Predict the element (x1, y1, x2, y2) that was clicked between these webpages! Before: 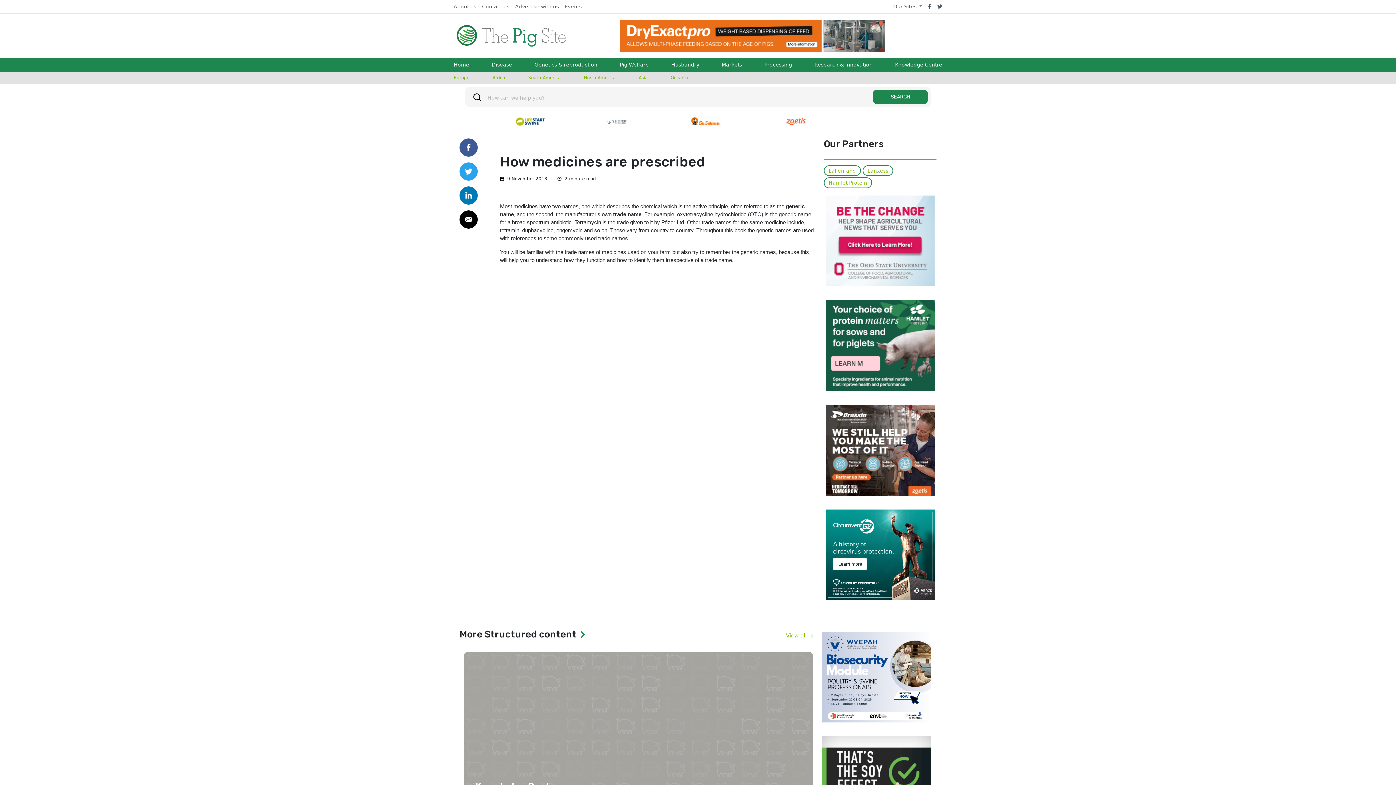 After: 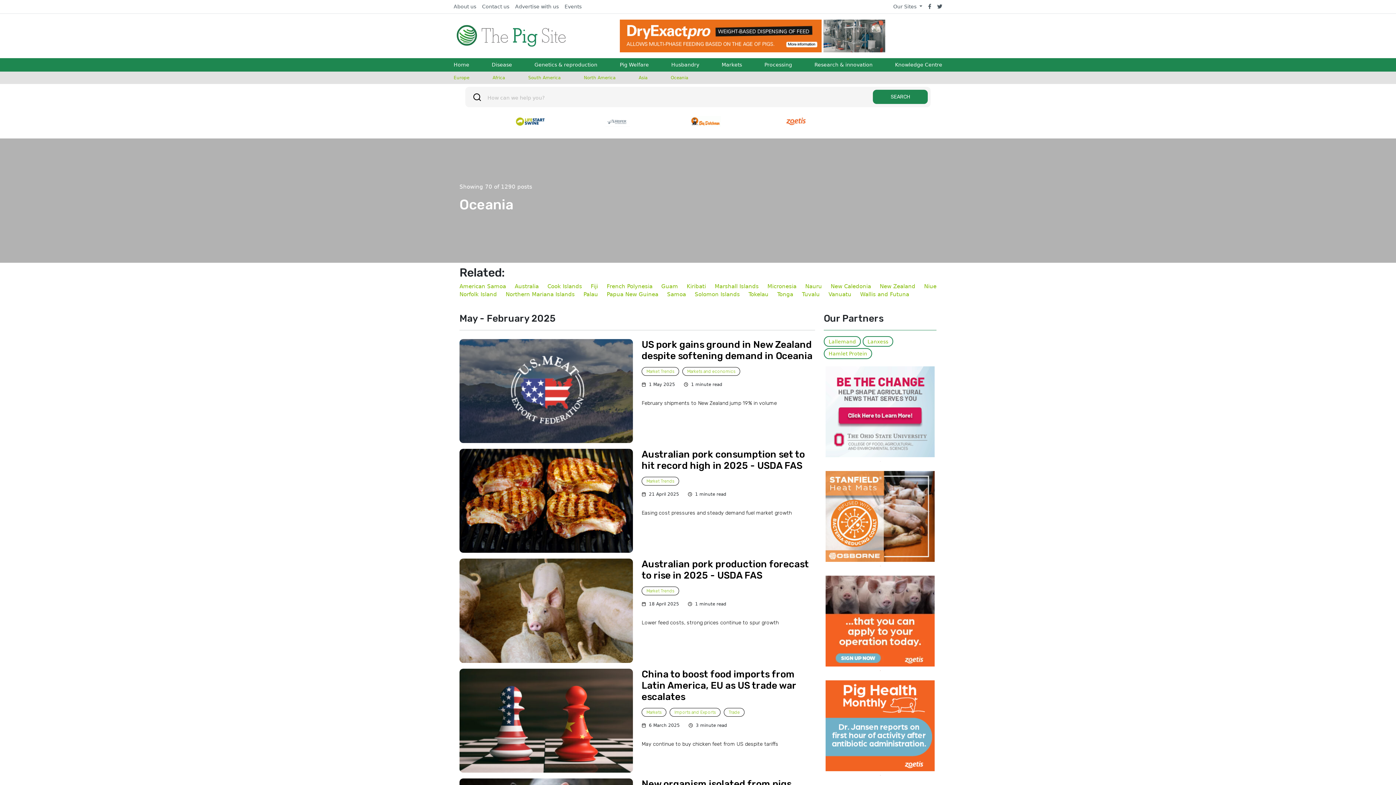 Action: label: Oceania bbox: (668, 71, 691, 84)